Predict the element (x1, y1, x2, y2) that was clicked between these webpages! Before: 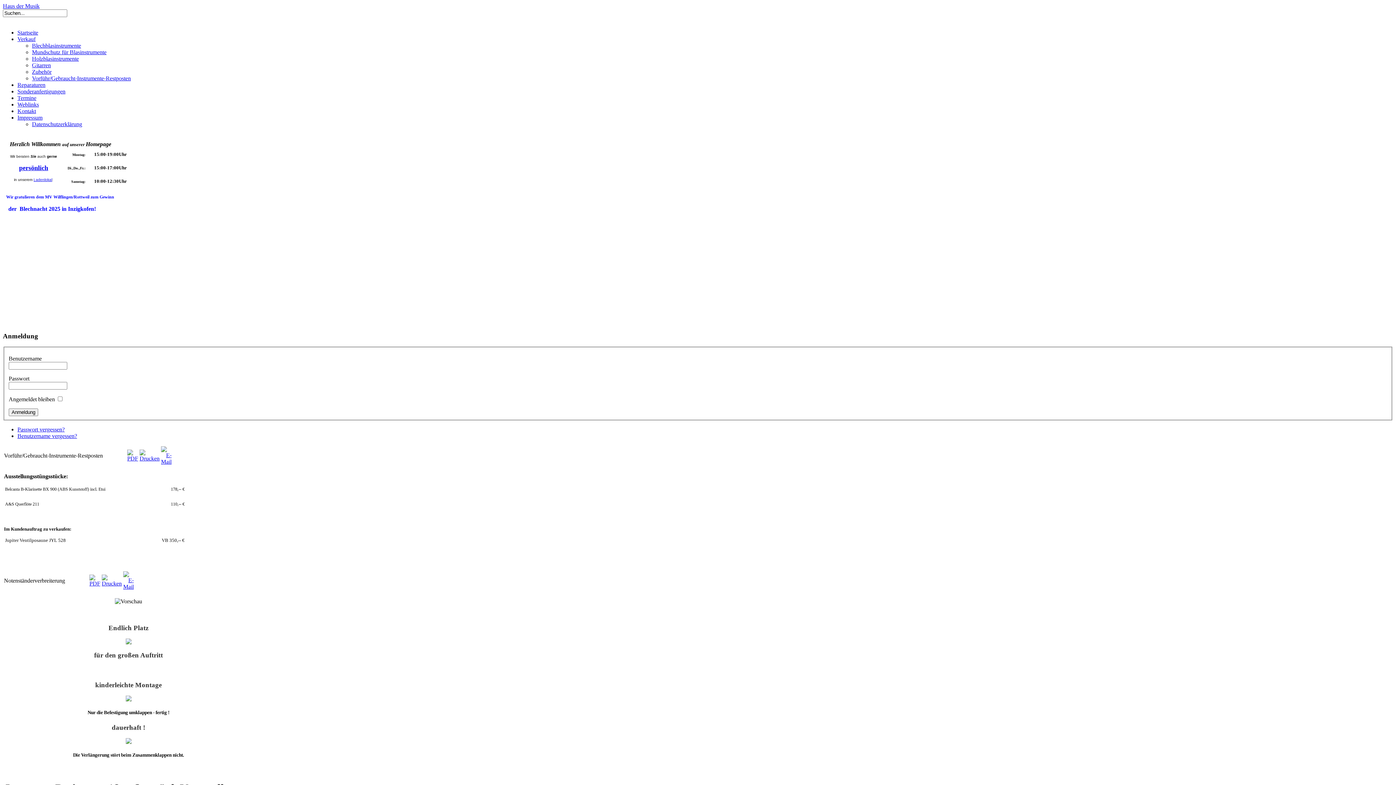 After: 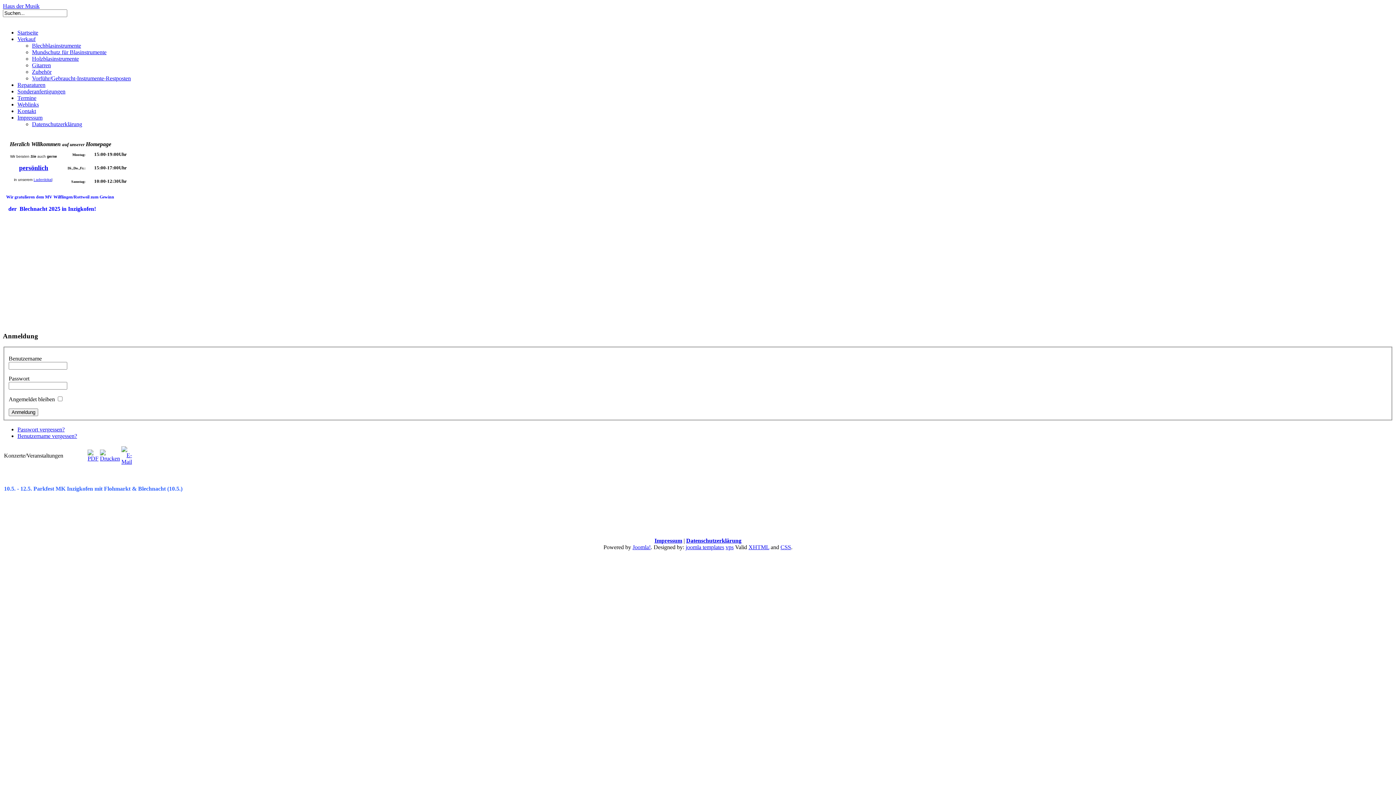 Action: bbox: (17, 94, 36, 101) label: Termine